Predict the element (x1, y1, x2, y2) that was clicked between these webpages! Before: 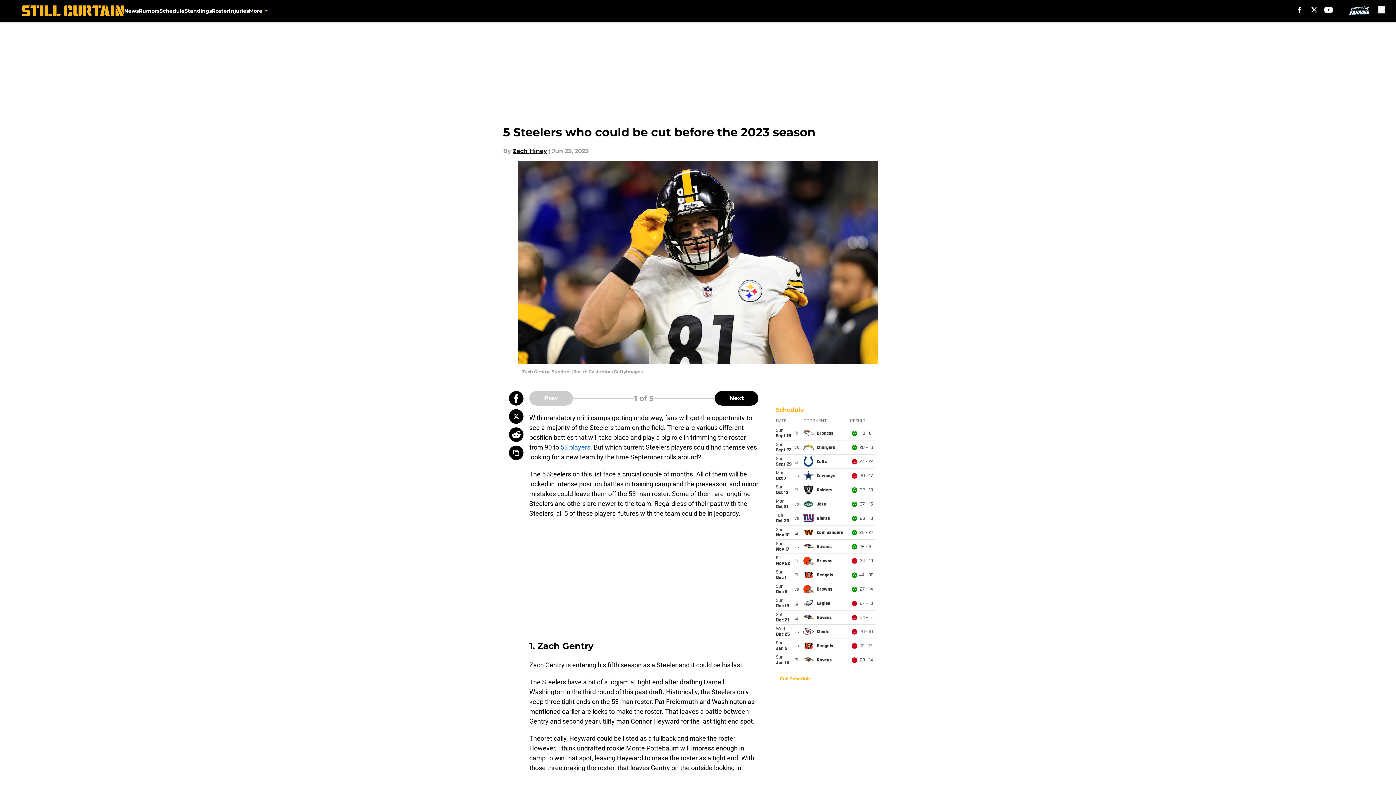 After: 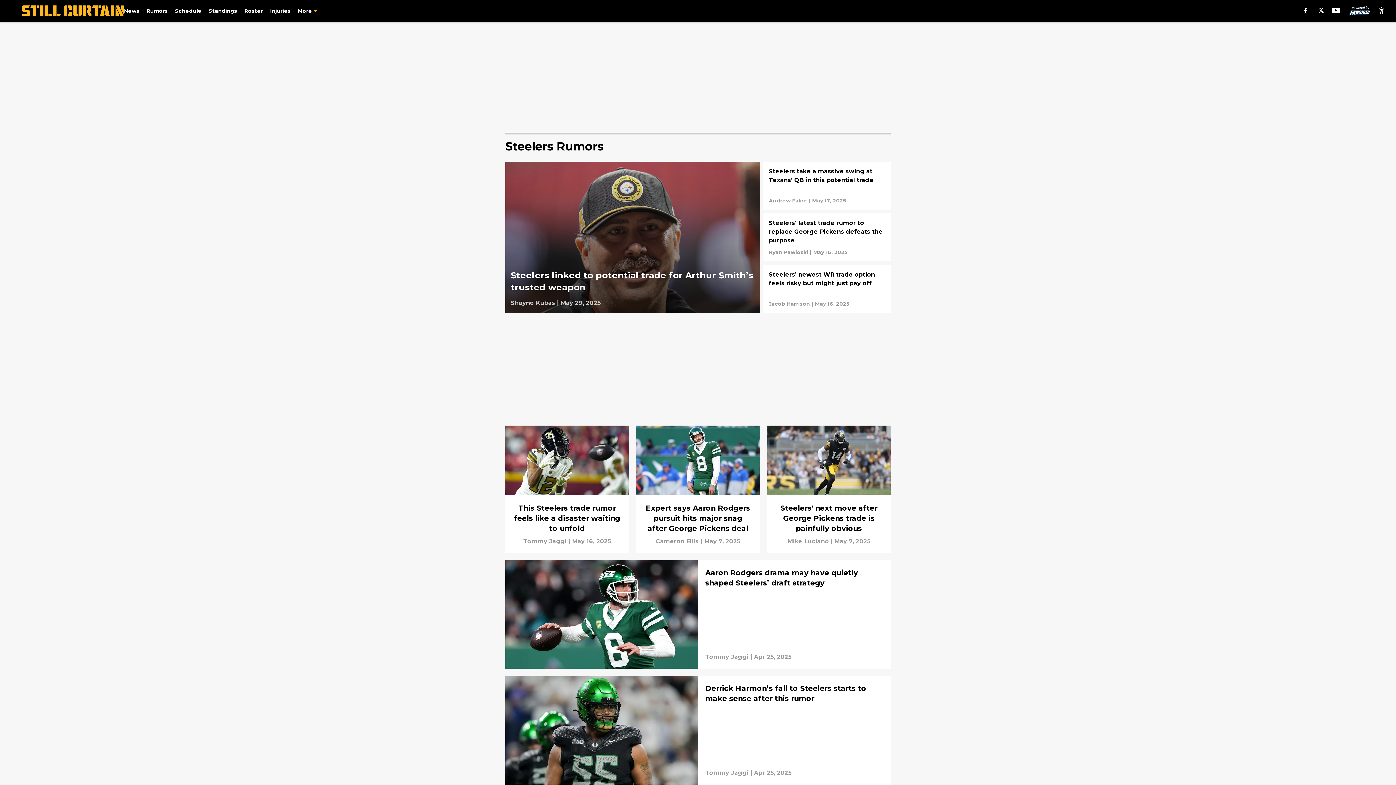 Action: label: Rumors bbox: (138, 0, 159, 21)